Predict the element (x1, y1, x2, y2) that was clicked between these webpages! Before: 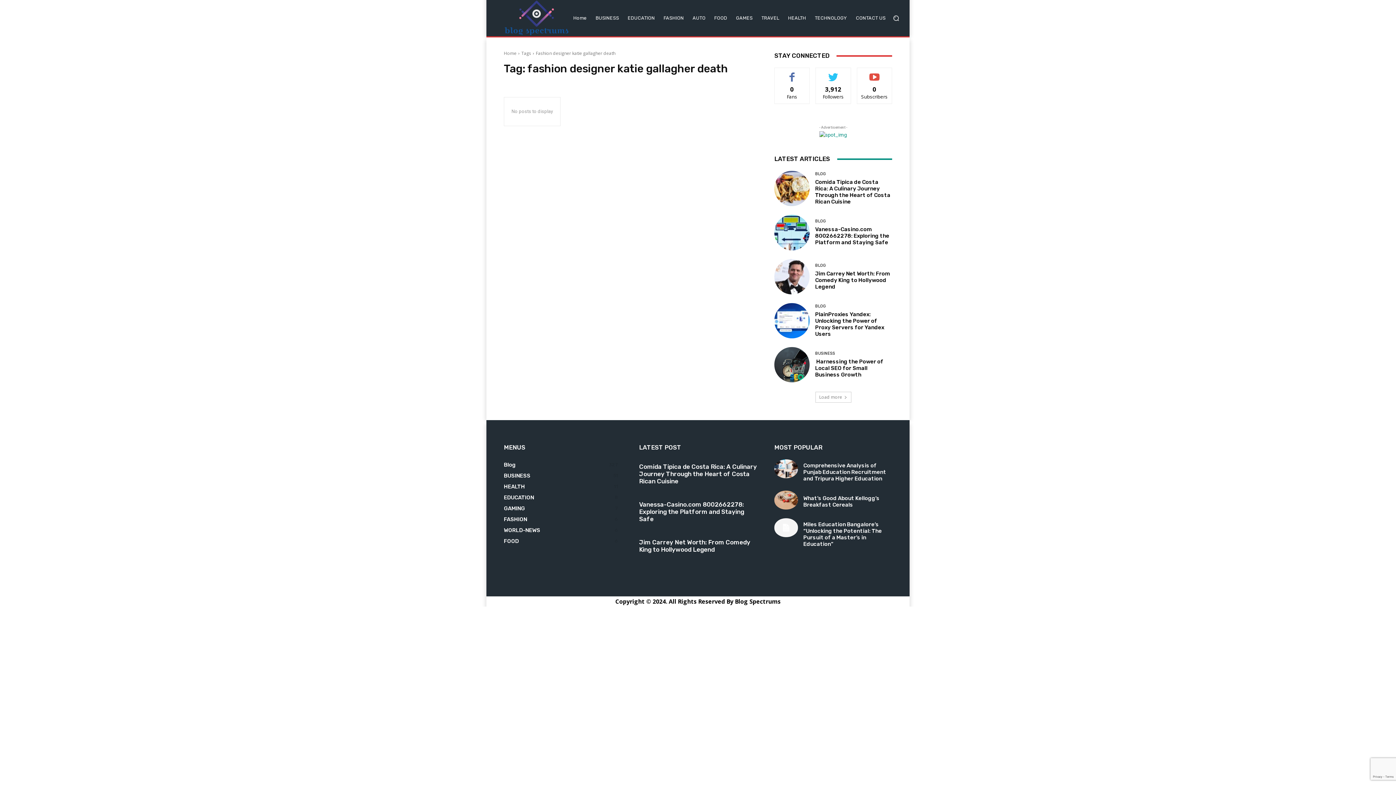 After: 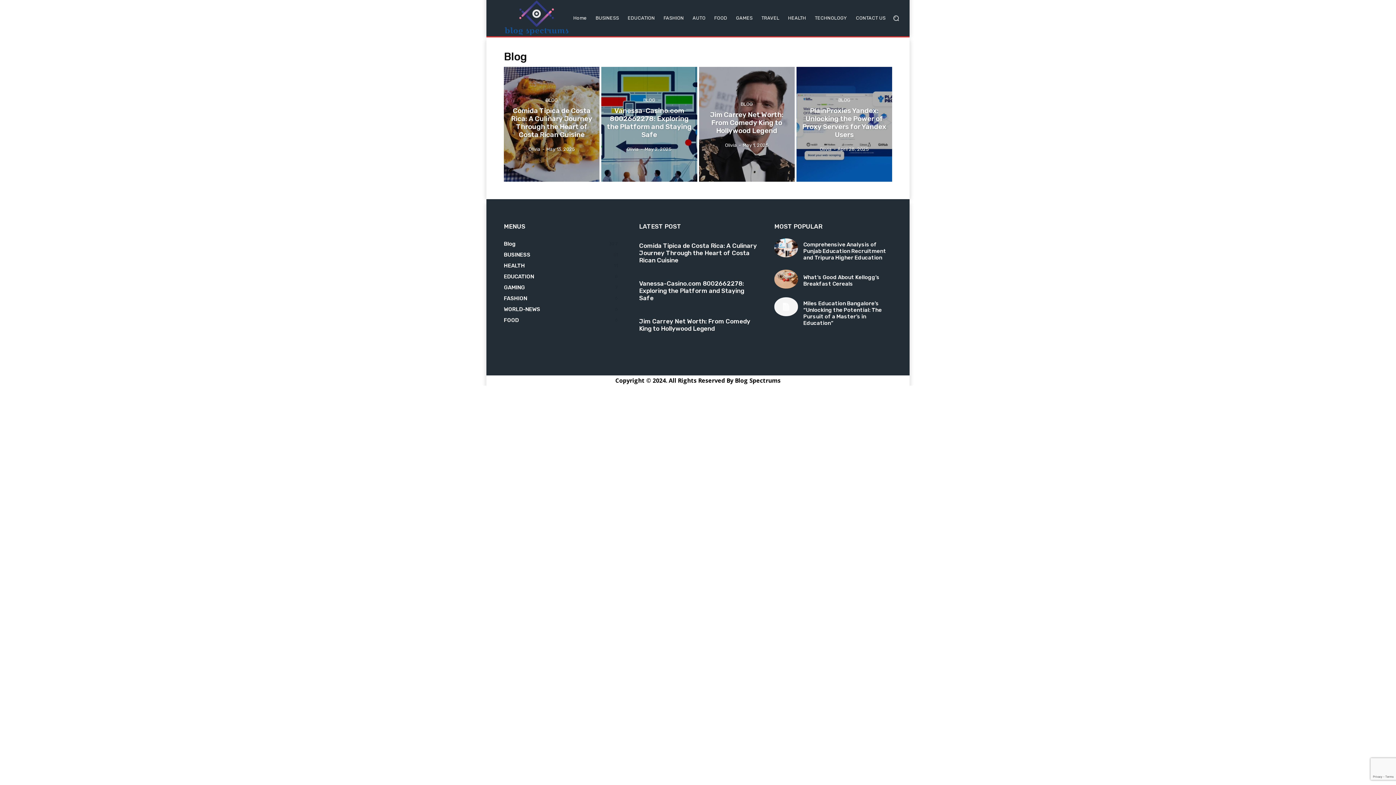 Action: label: Blog
327 bbox: (504, 461, 516, 468)